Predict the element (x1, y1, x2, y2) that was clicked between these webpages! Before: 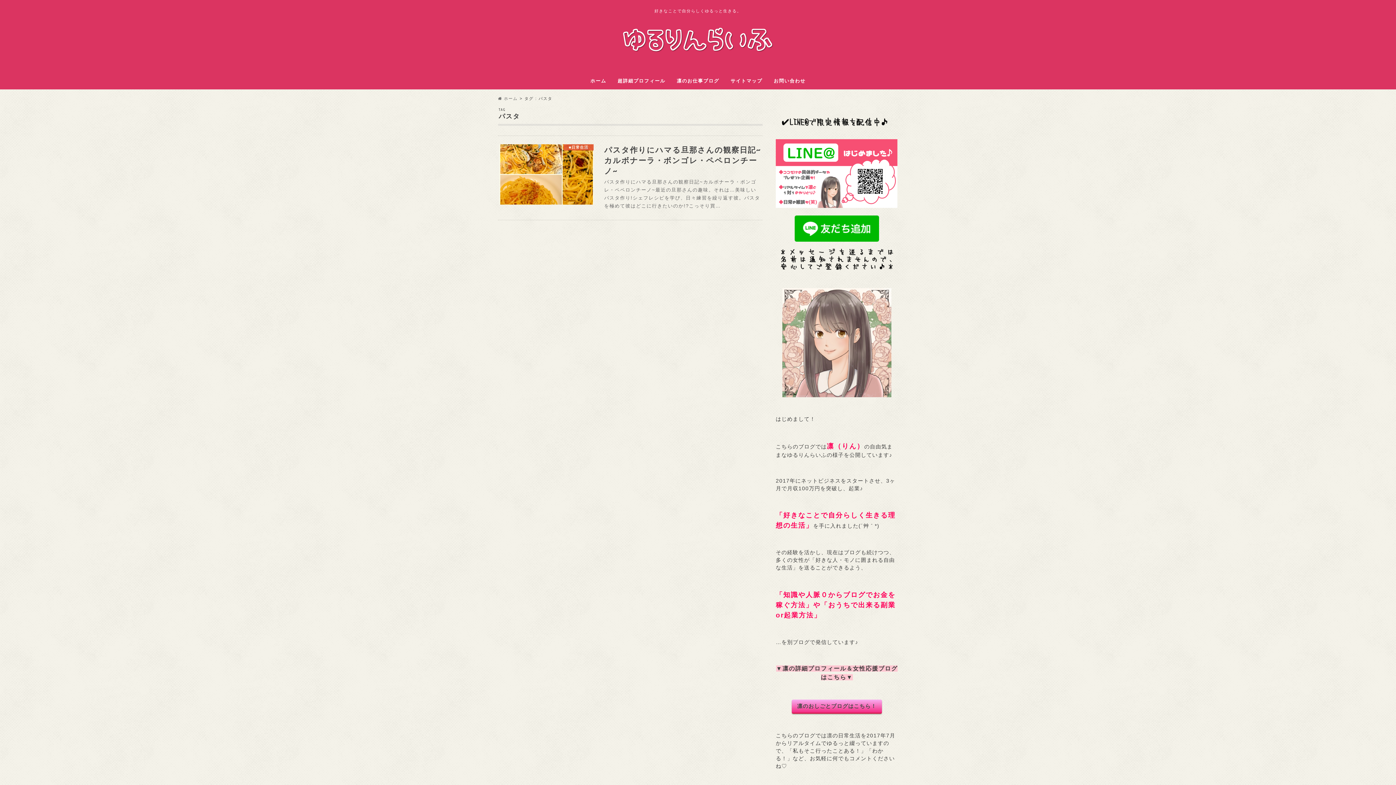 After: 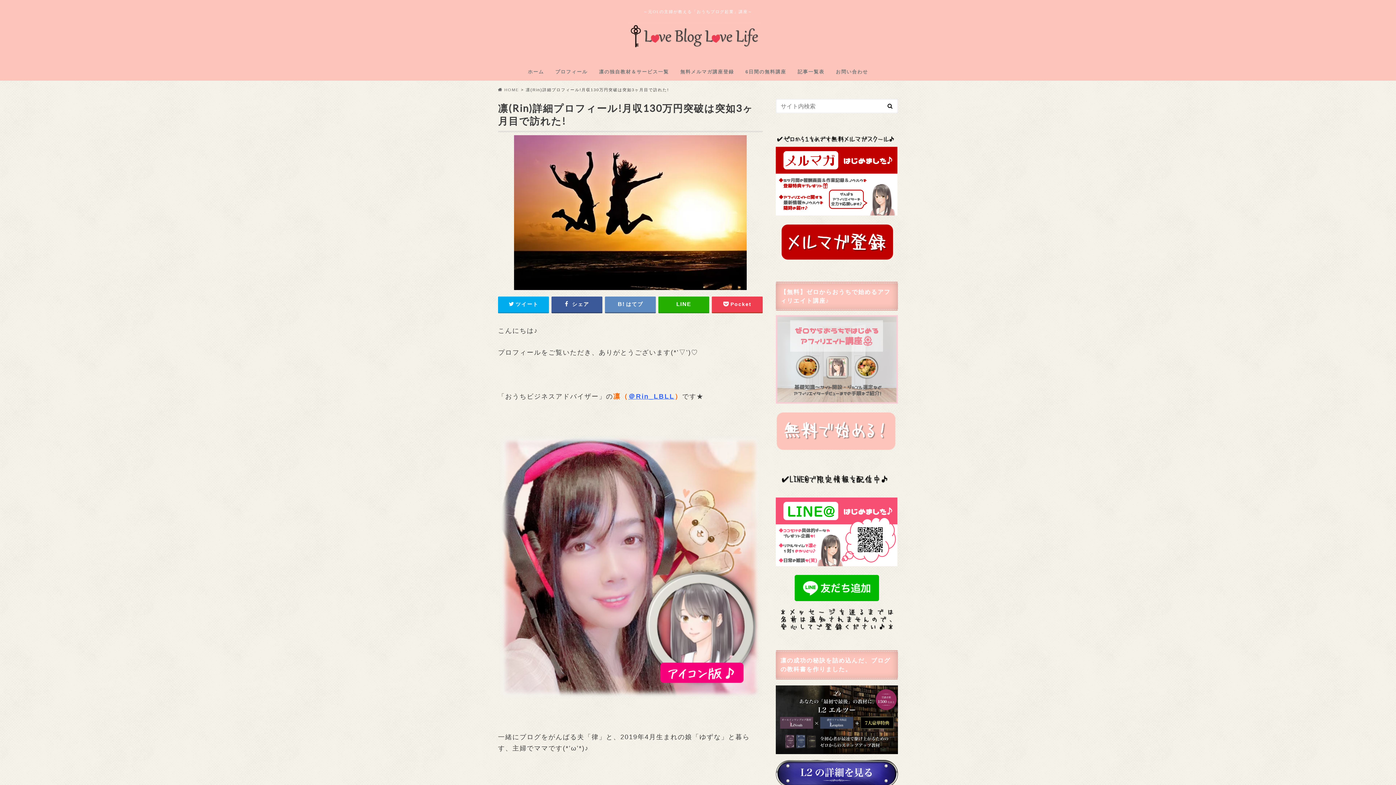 Action: bbox: (612, 76, 671, 86) label: 超詳細プロフィール